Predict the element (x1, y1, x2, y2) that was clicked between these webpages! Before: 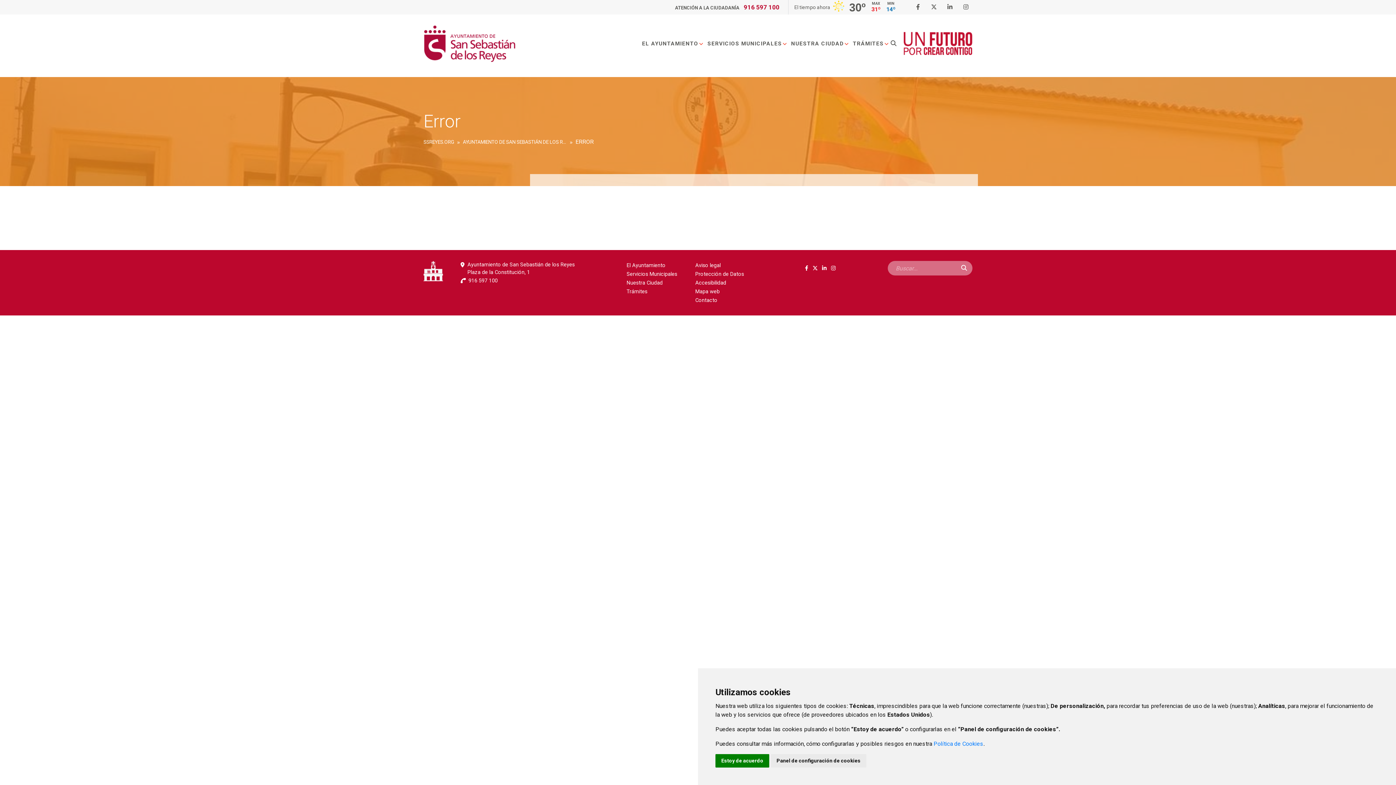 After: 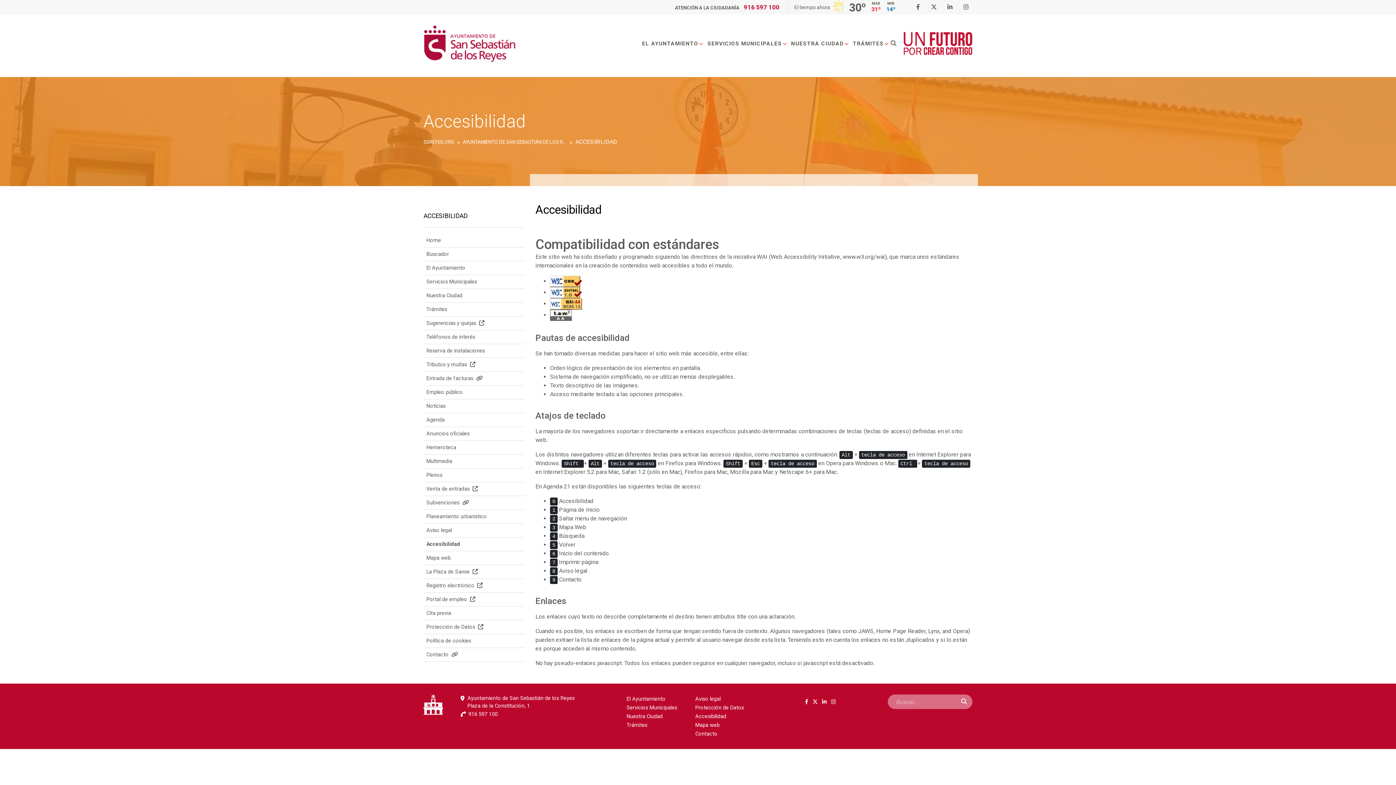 Action: bbox: (696, 280, 727, 286) label: Accesibilidad